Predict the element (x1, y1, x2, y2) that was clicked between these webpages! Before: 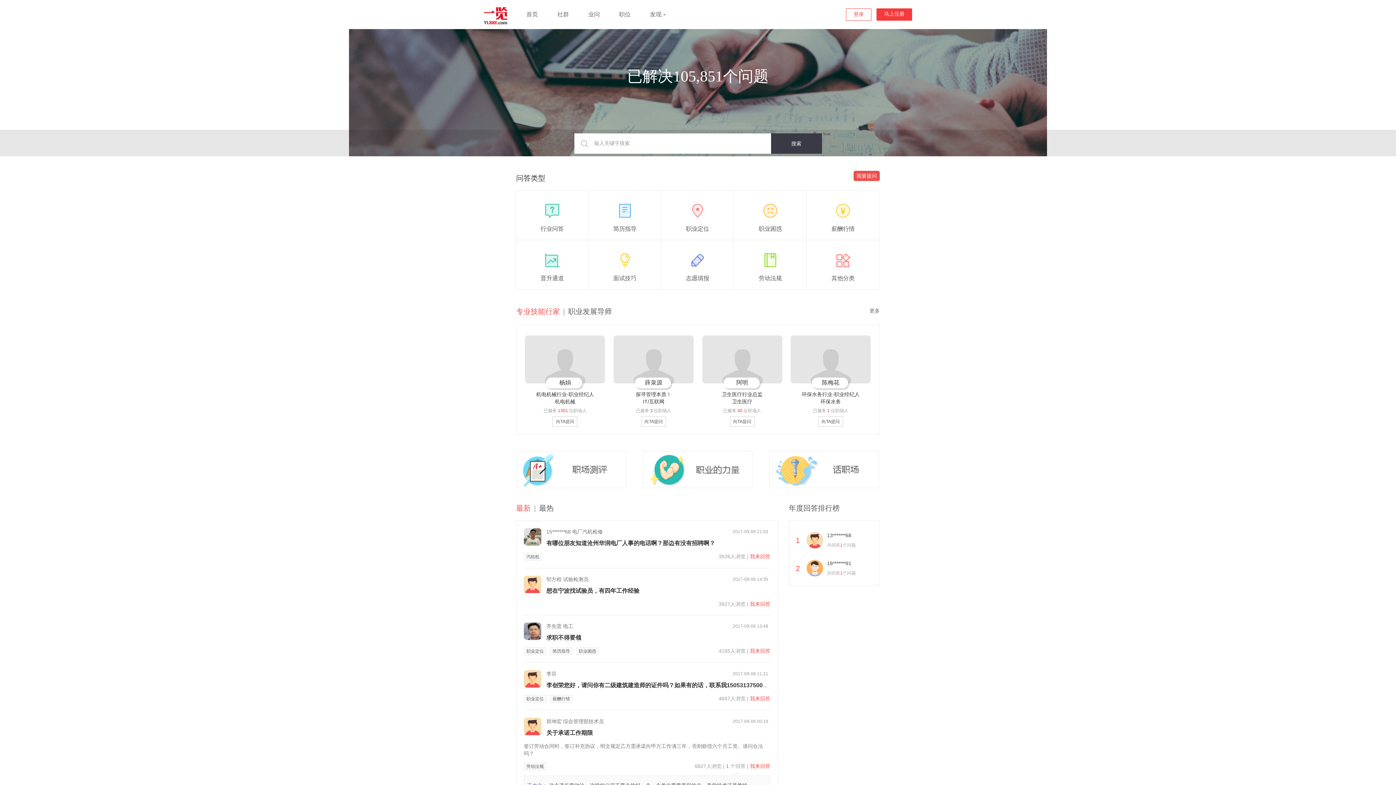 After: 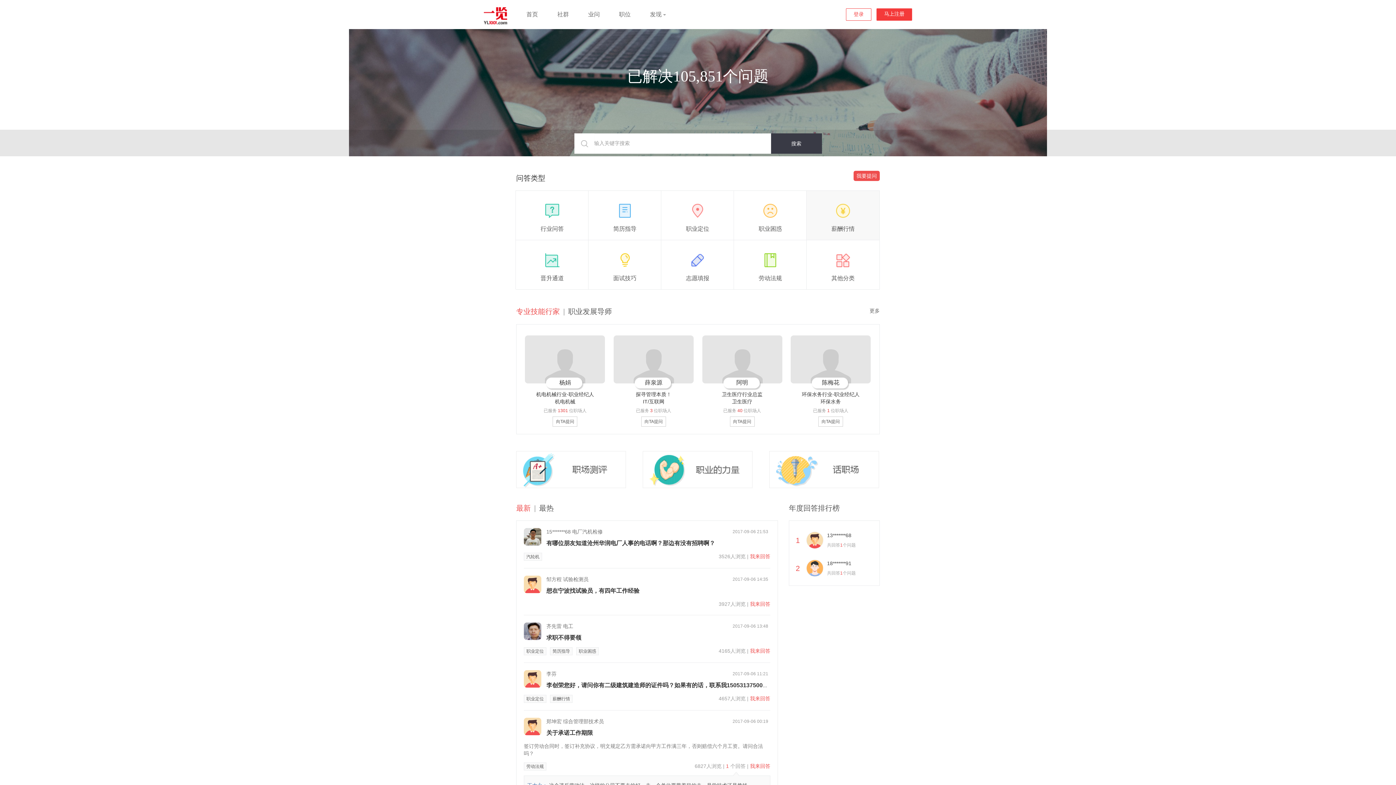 Action: bbox: (806, 190, 879, 240) label: 薪酬行情